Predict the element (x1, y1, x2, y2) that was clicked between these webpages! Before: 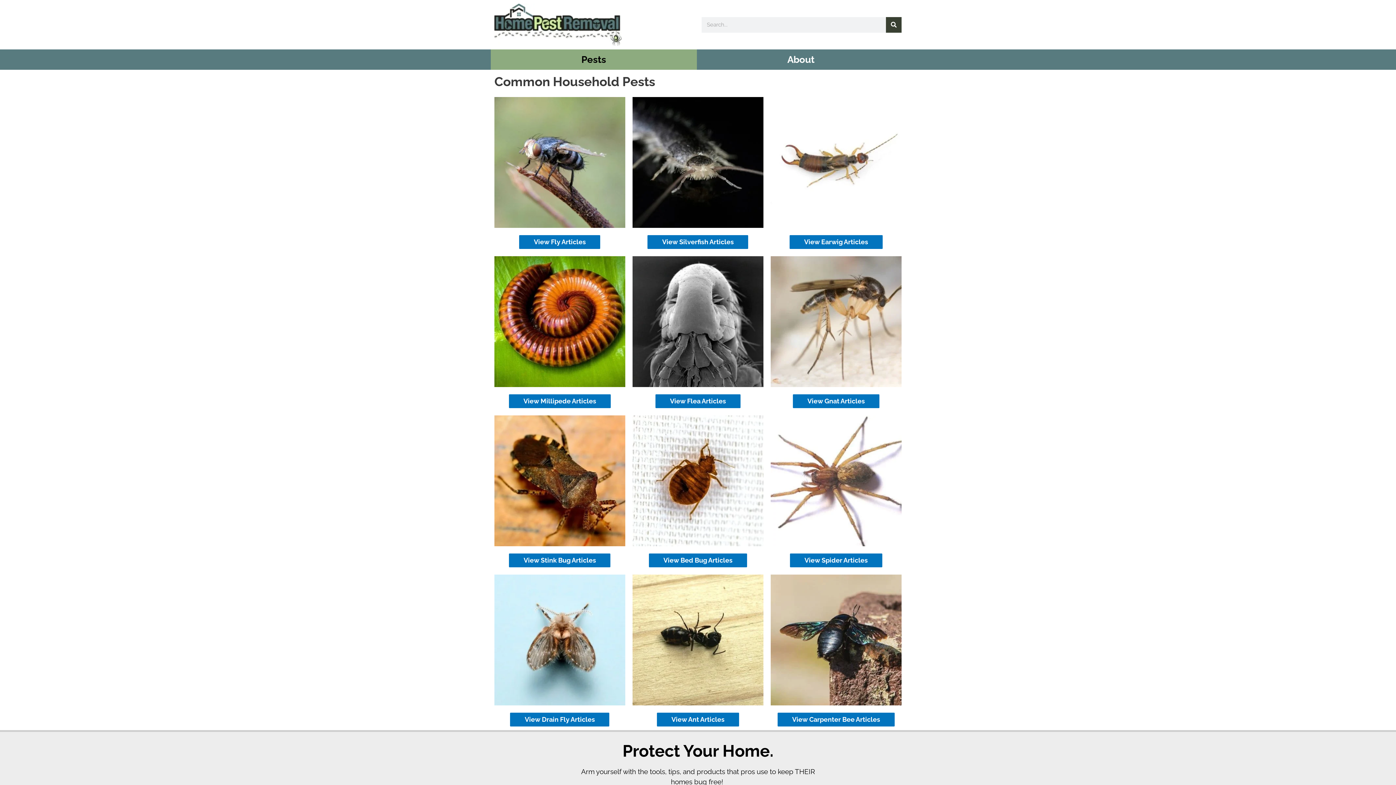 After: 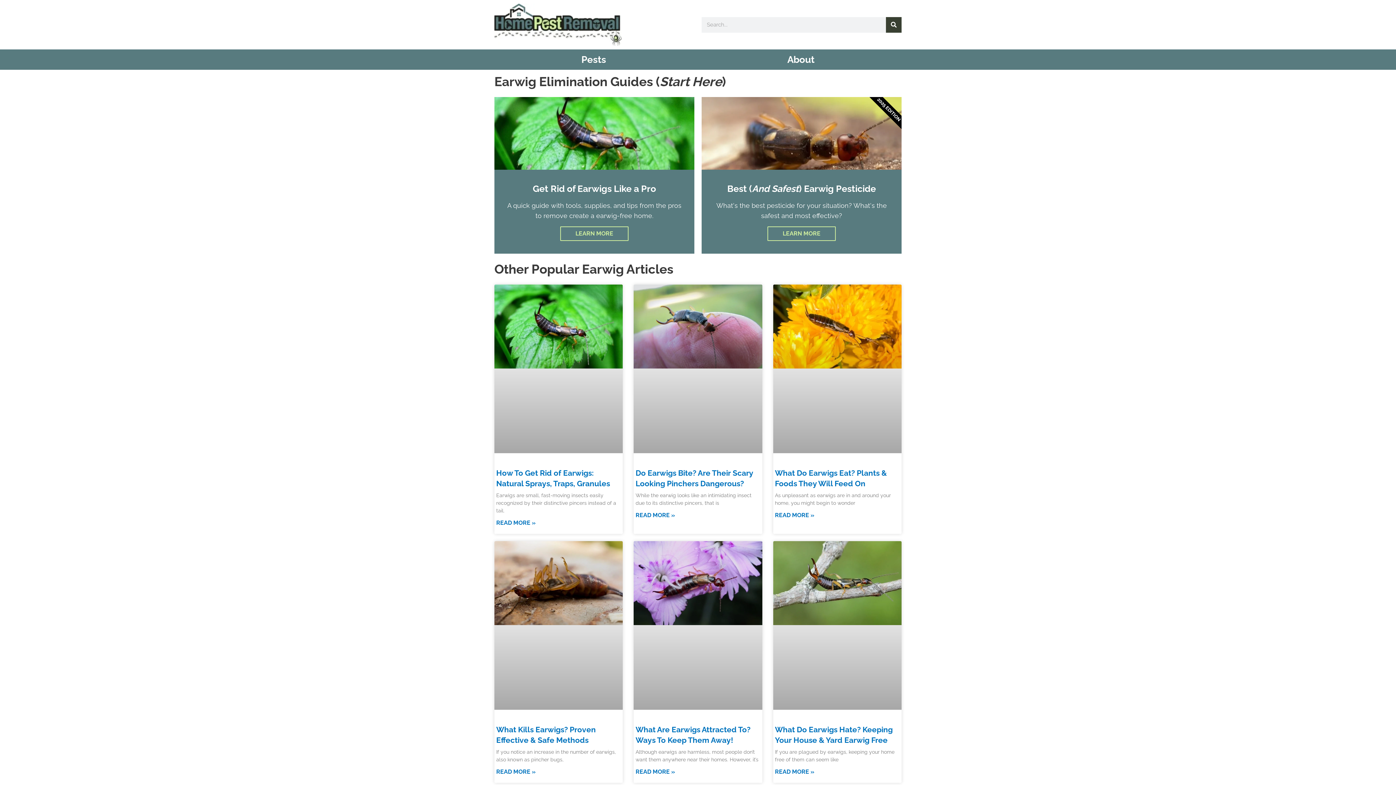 Action: bbox: (770, 97, 901, 227)